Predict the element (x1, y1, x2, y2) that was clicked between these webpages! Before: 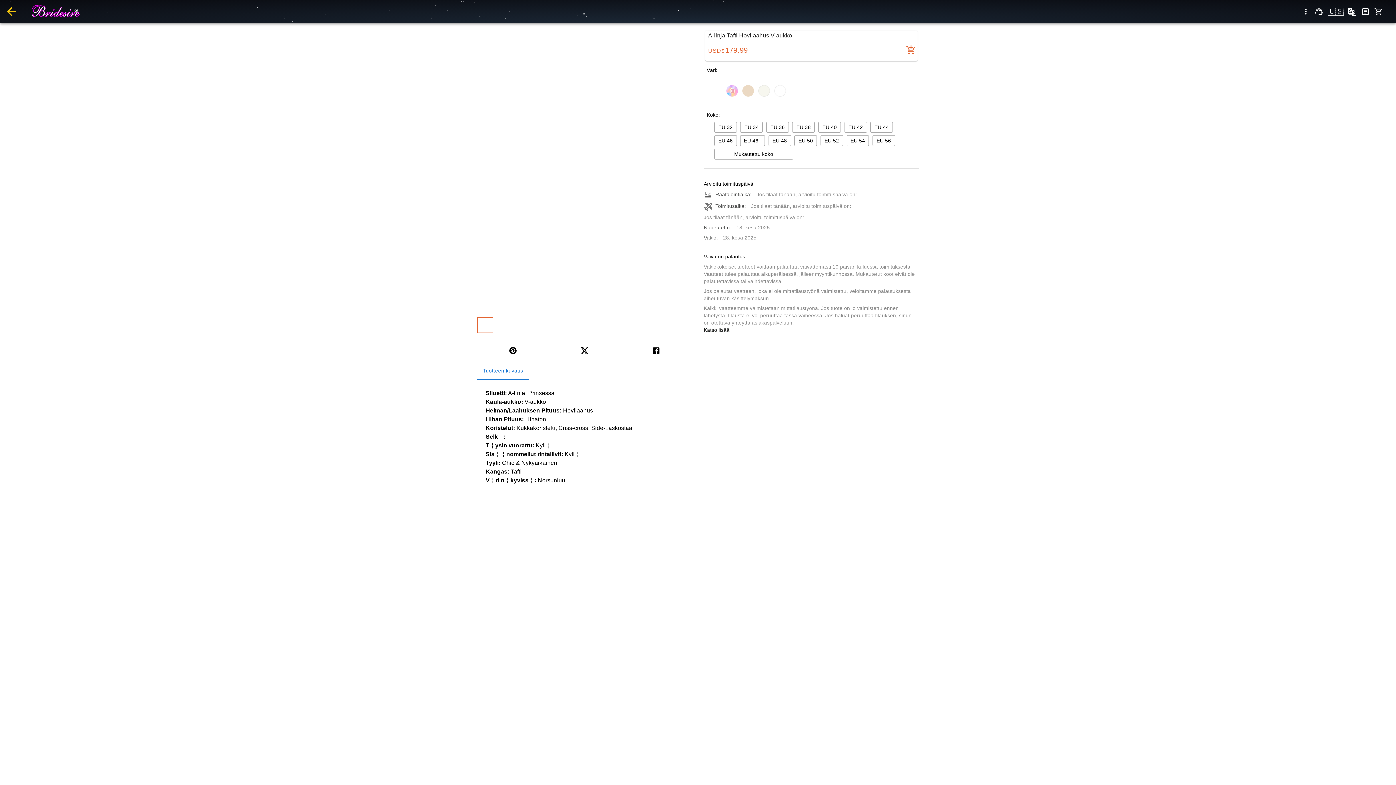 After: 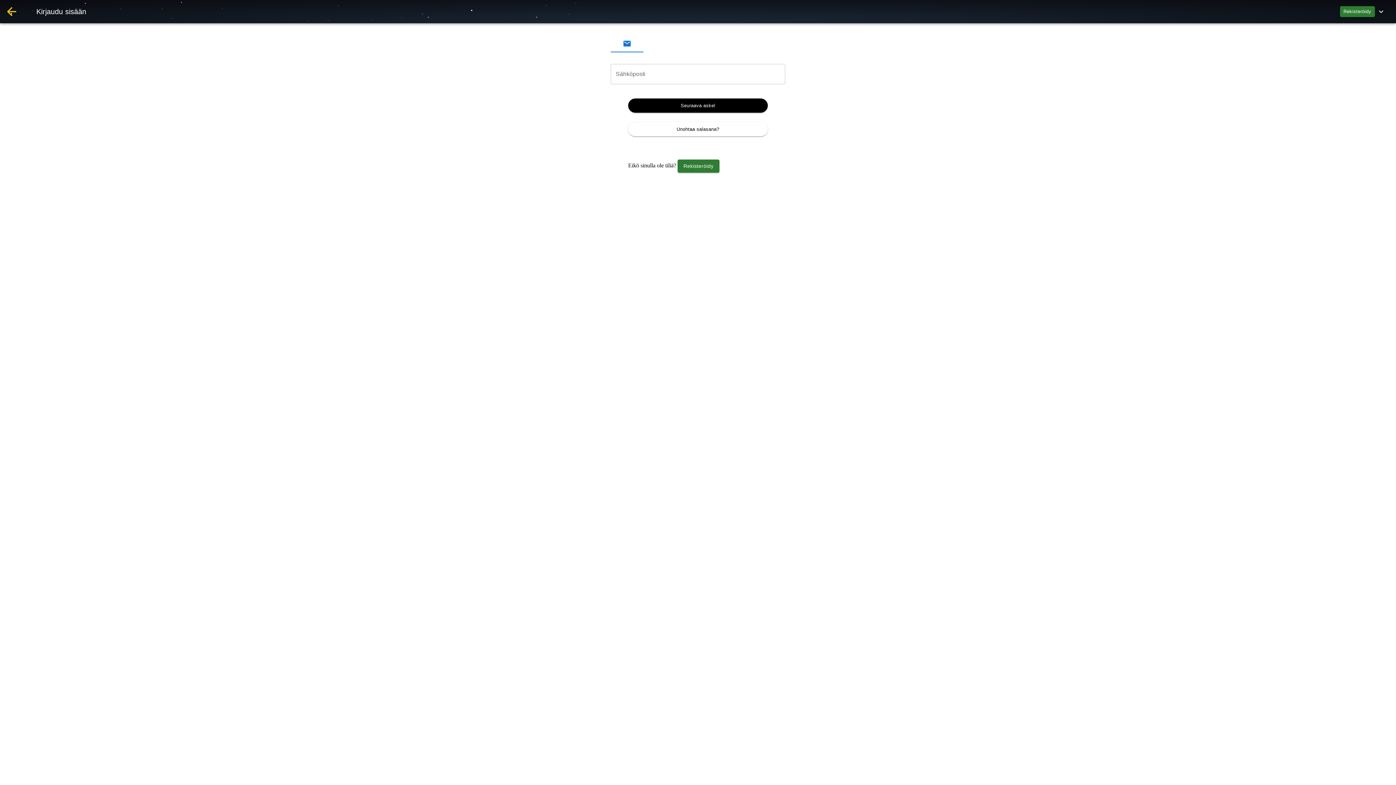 Action: bbox: (1370, 2, 1387, 20) label: menu